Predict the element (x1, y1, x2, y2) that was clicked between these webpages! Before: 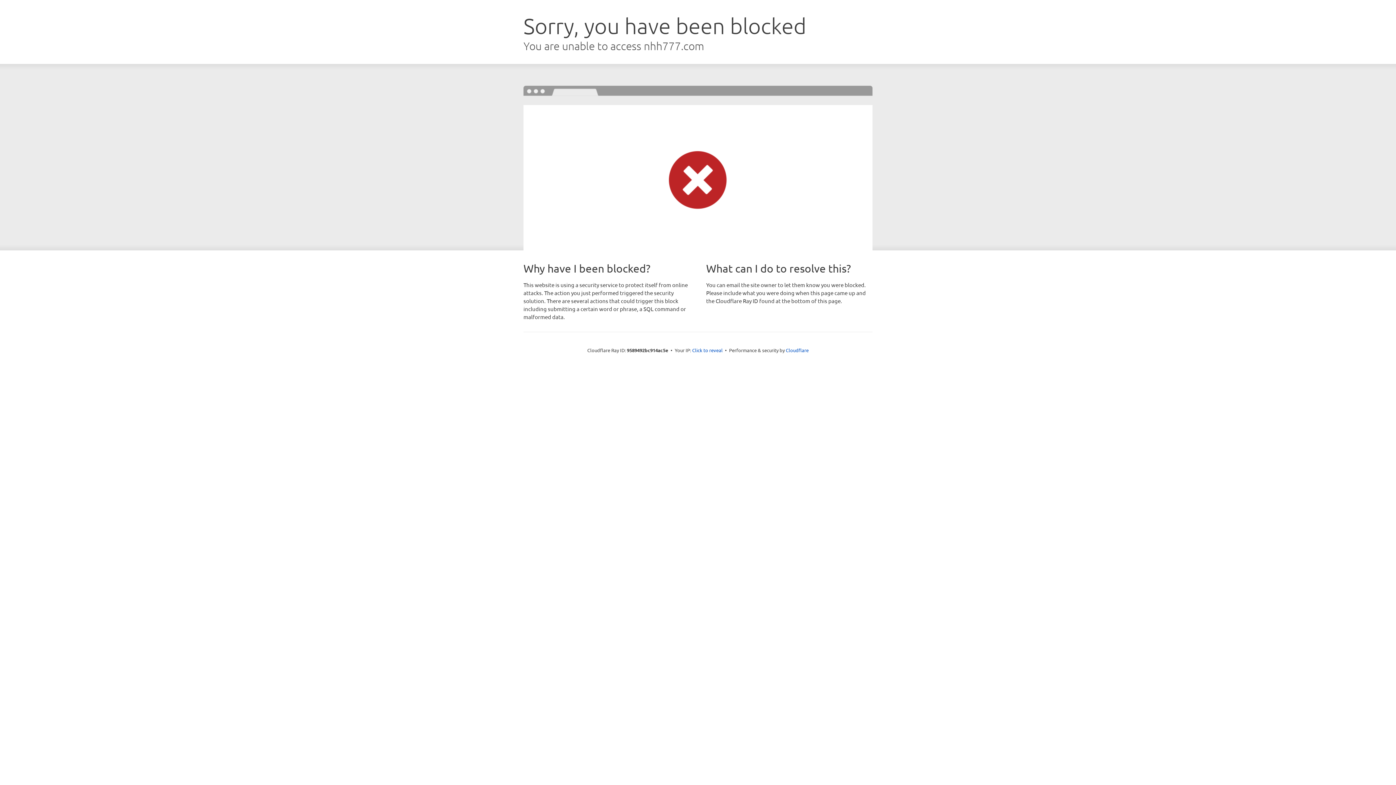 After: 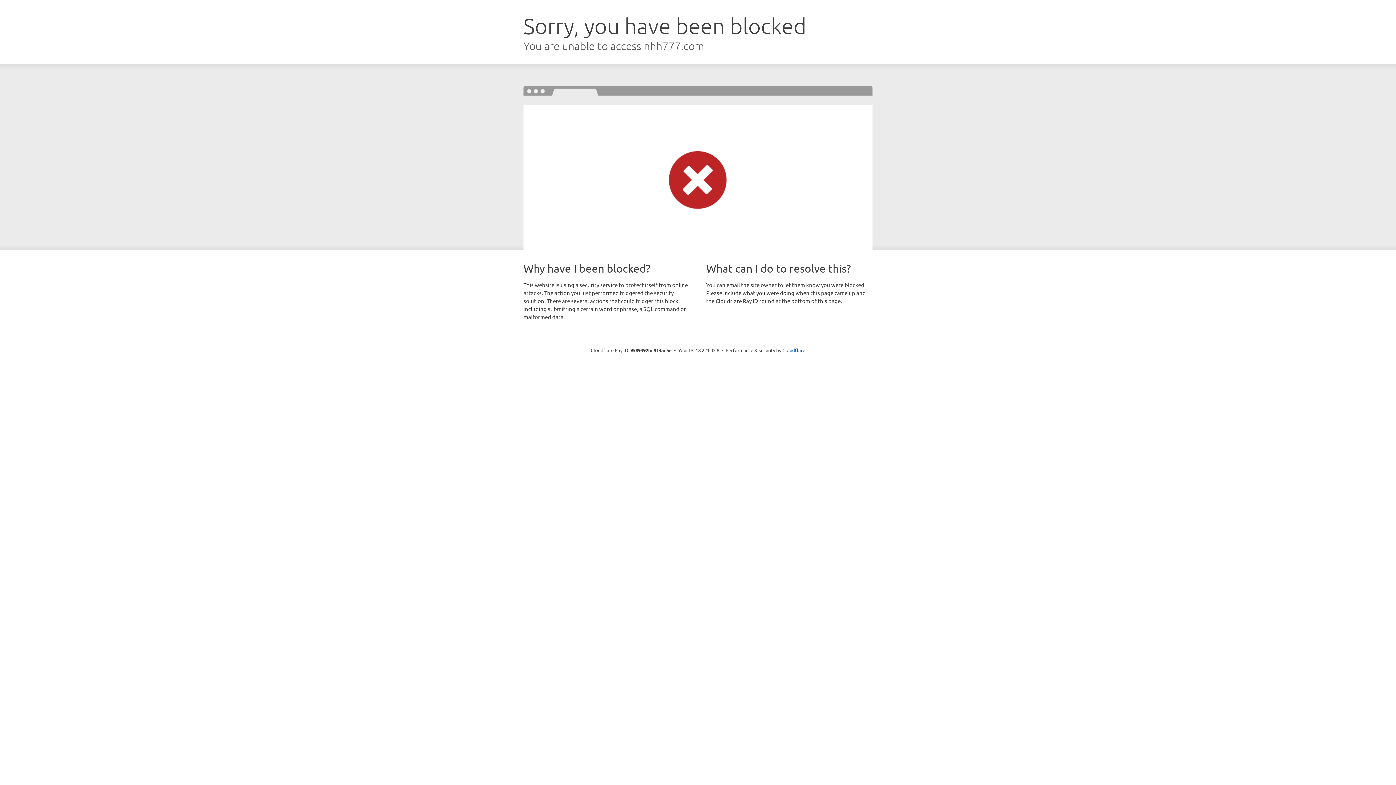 Action: bbox: (692, 346, 722, 353) label: Click to reveal